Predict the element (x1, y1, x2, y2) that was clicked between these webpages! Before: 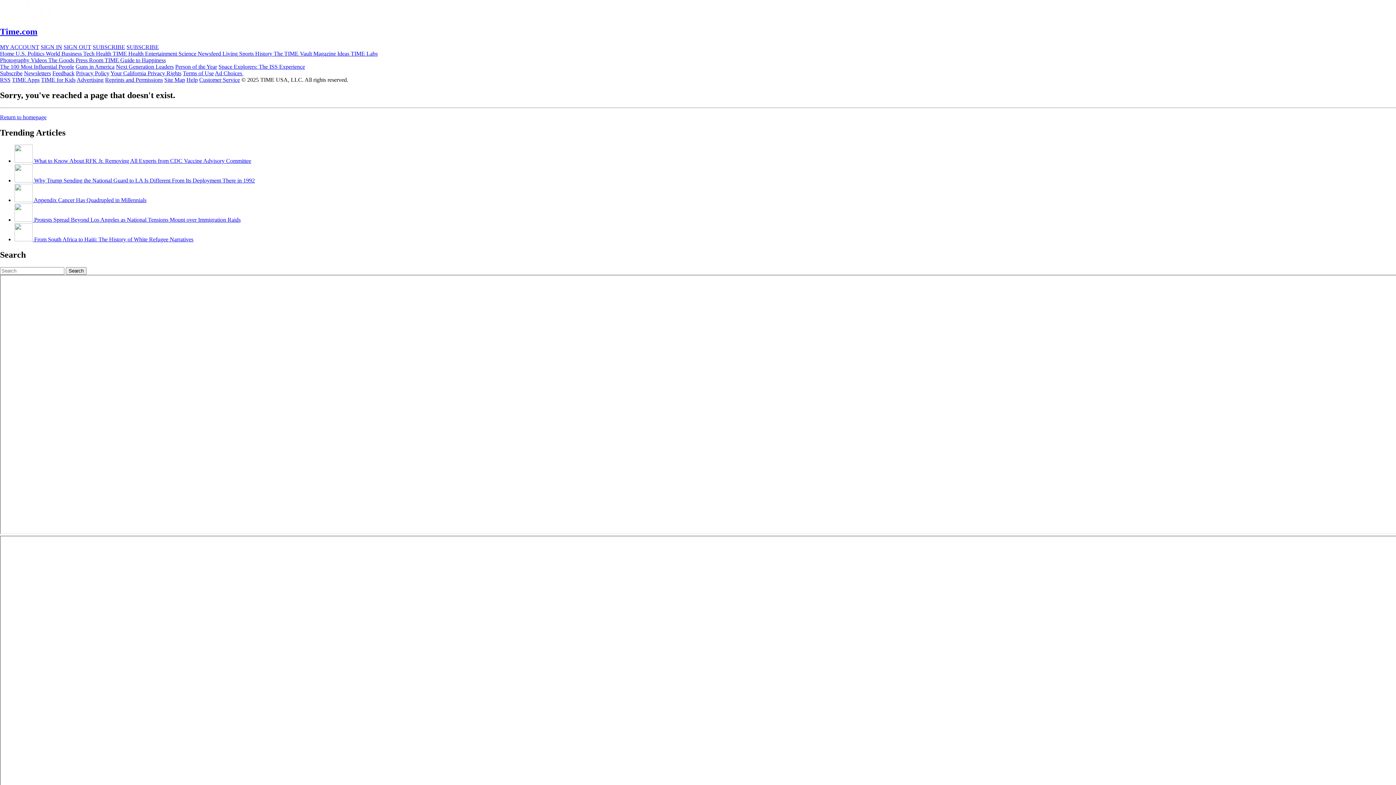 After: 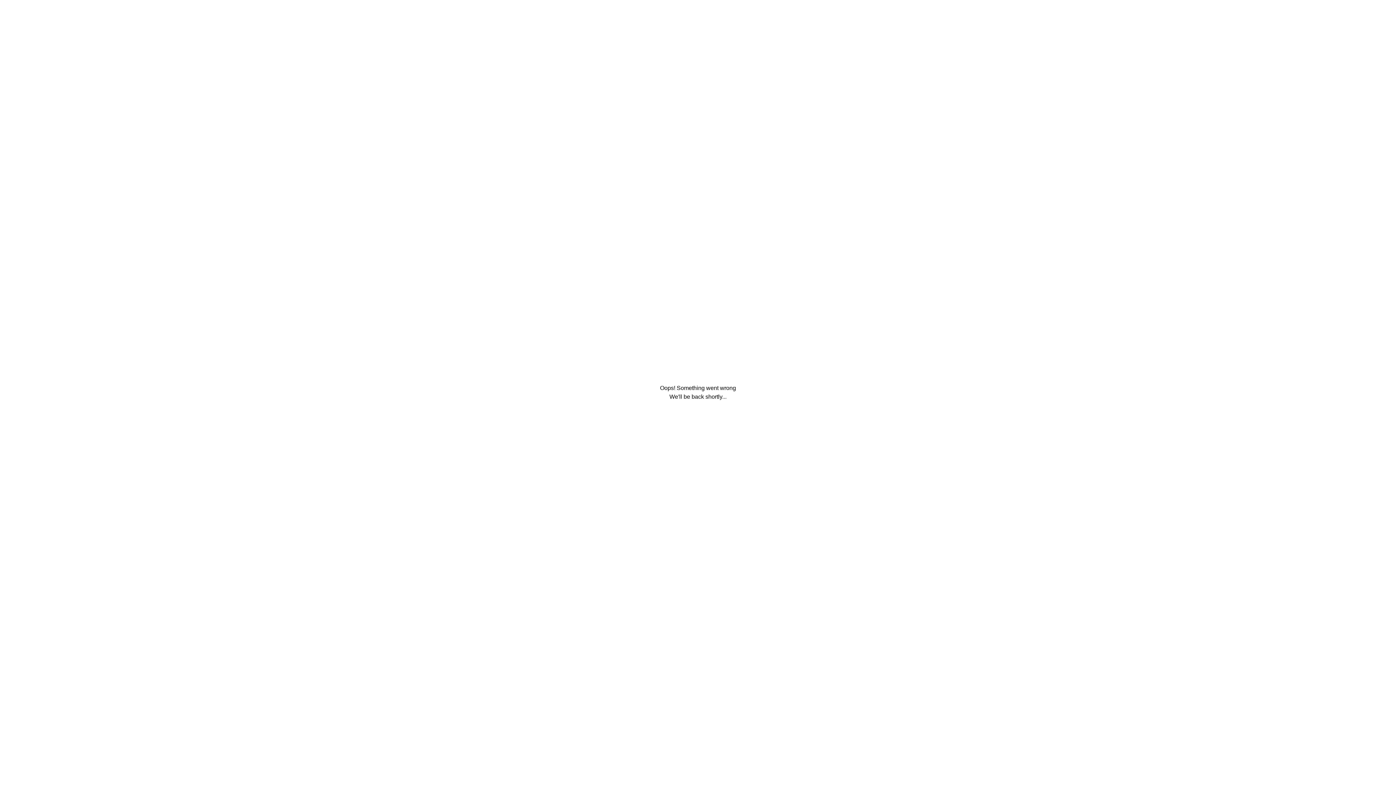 Action: label:  From South Africa to Haiti: The History of White Refugee Narratives bbox: (14, 236, 193, 242)